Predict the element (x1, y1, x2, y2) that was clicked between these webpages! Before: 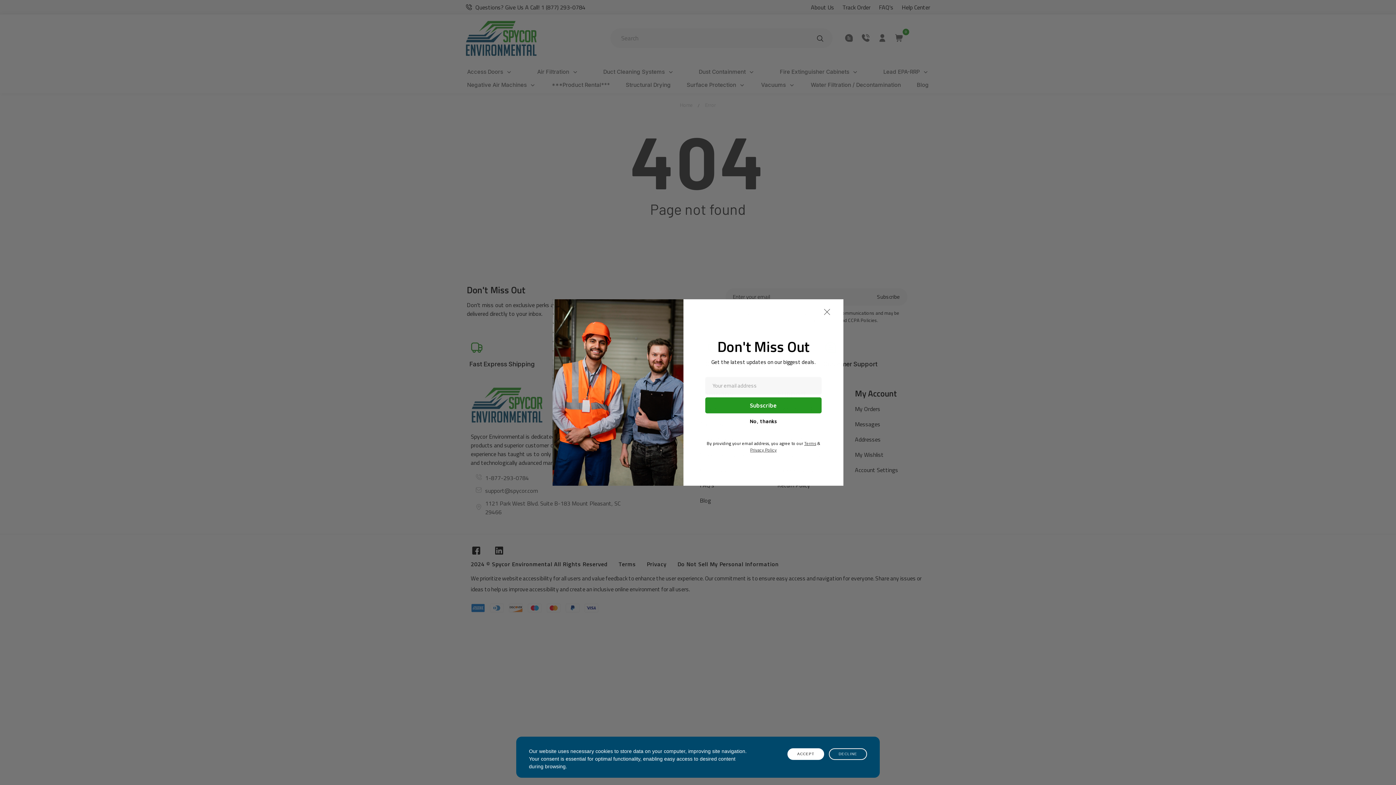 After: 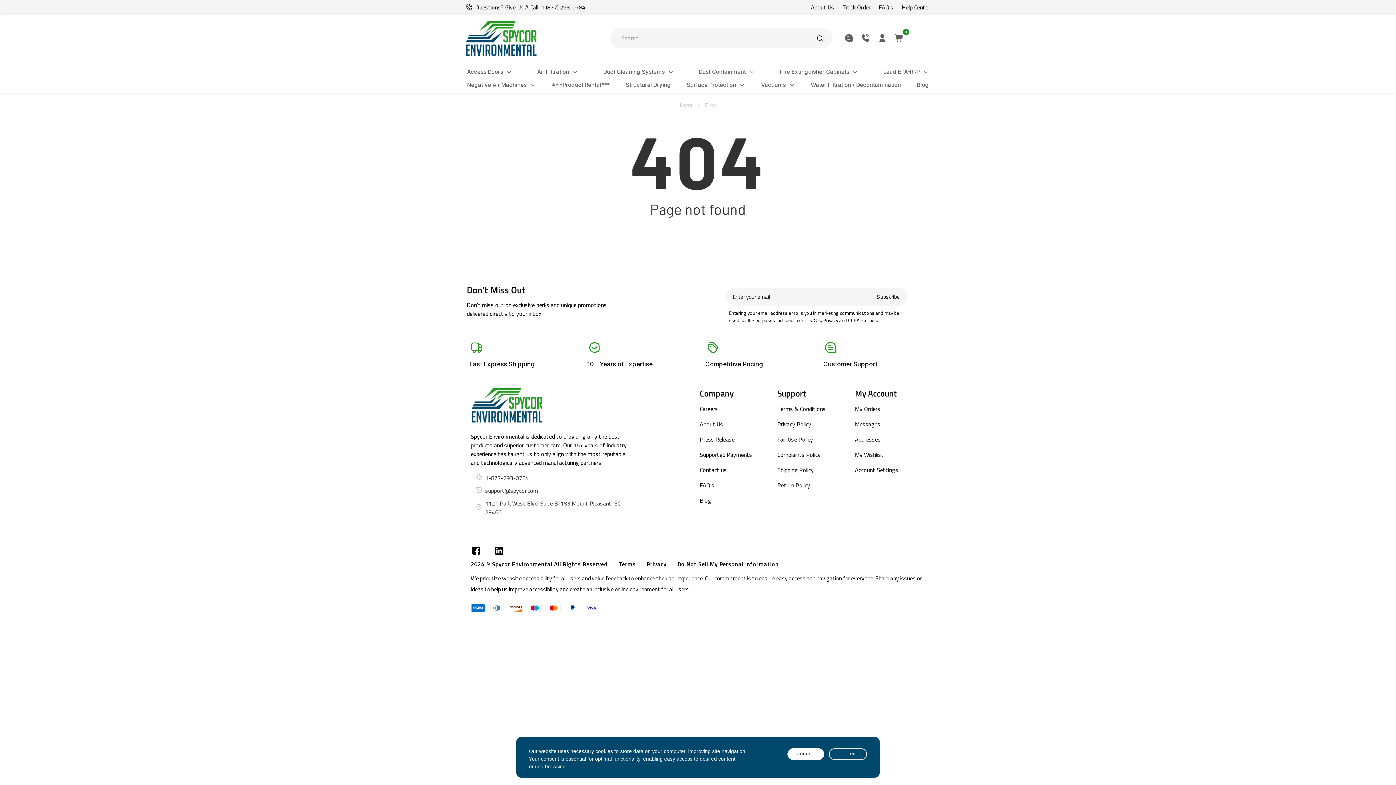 Action: label: Close bbox: (821, 306, 832, 317)